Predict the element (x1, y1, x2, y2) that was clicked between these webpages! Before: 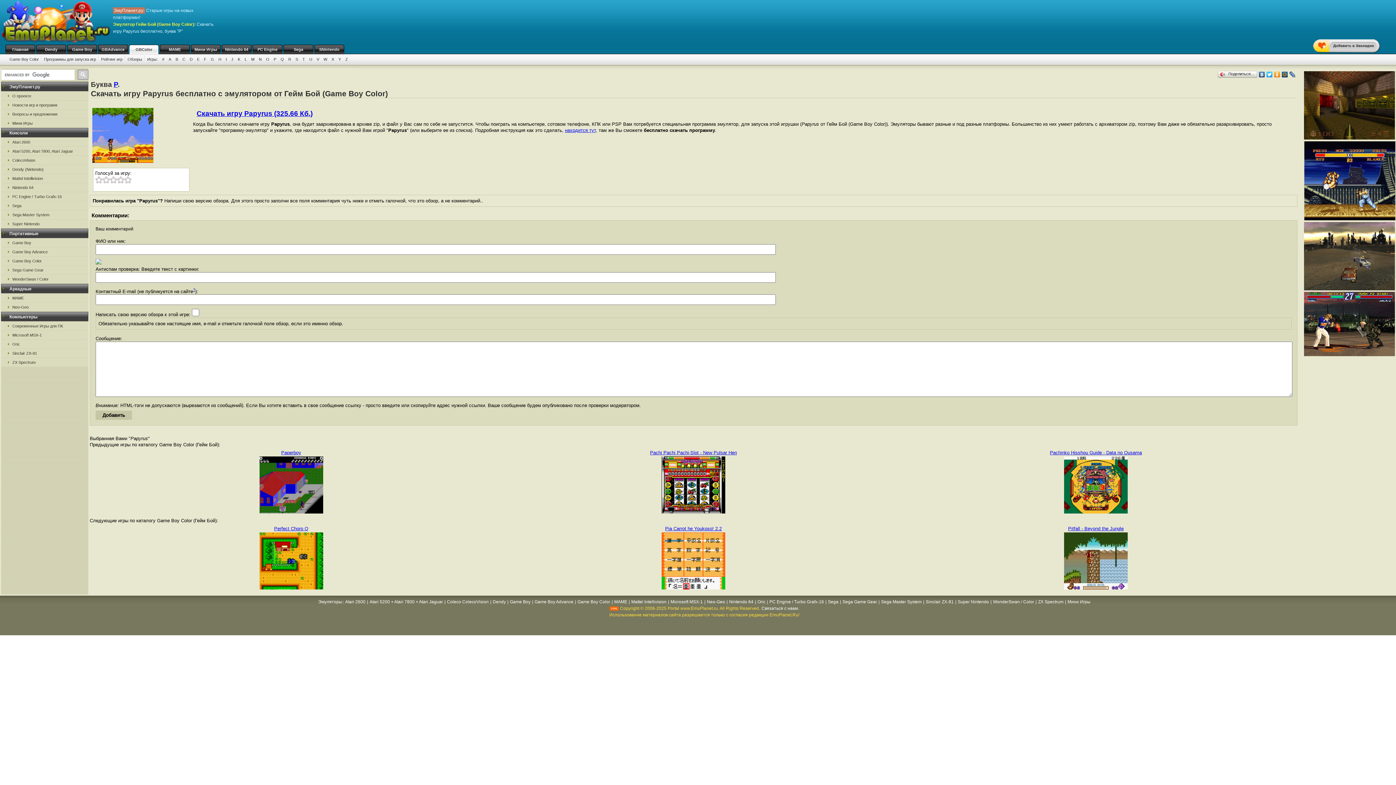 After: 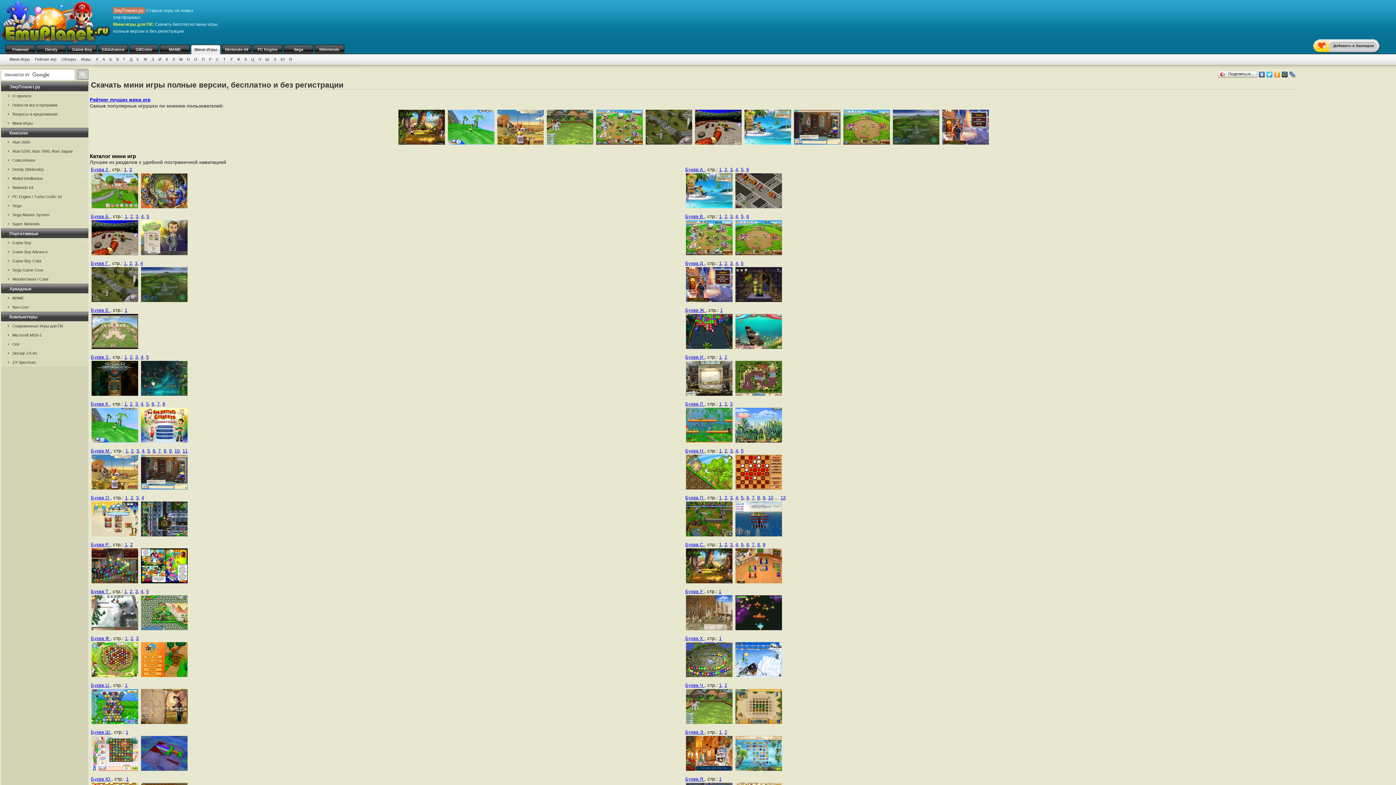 Action: bbox: (1067, 599, 1091, 604) label: Мини Игры